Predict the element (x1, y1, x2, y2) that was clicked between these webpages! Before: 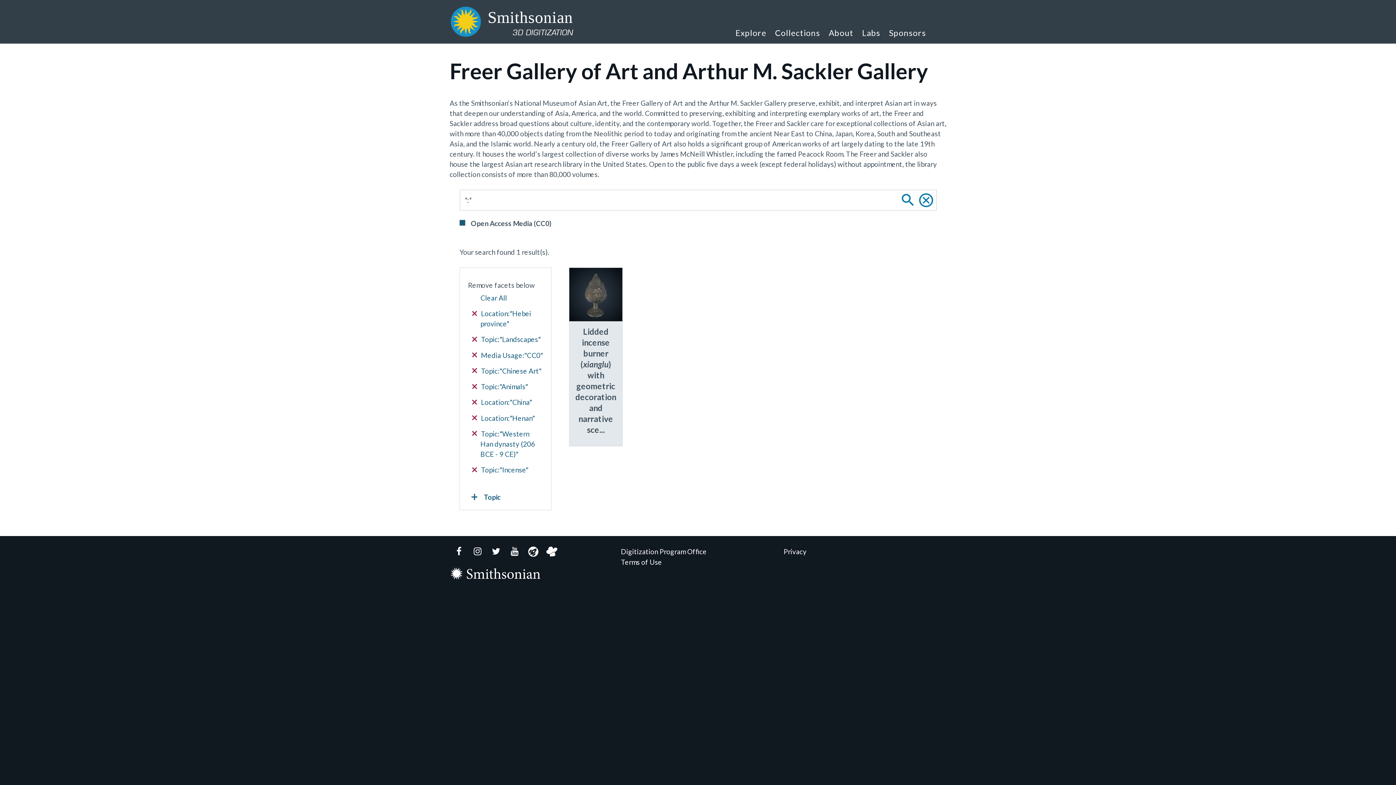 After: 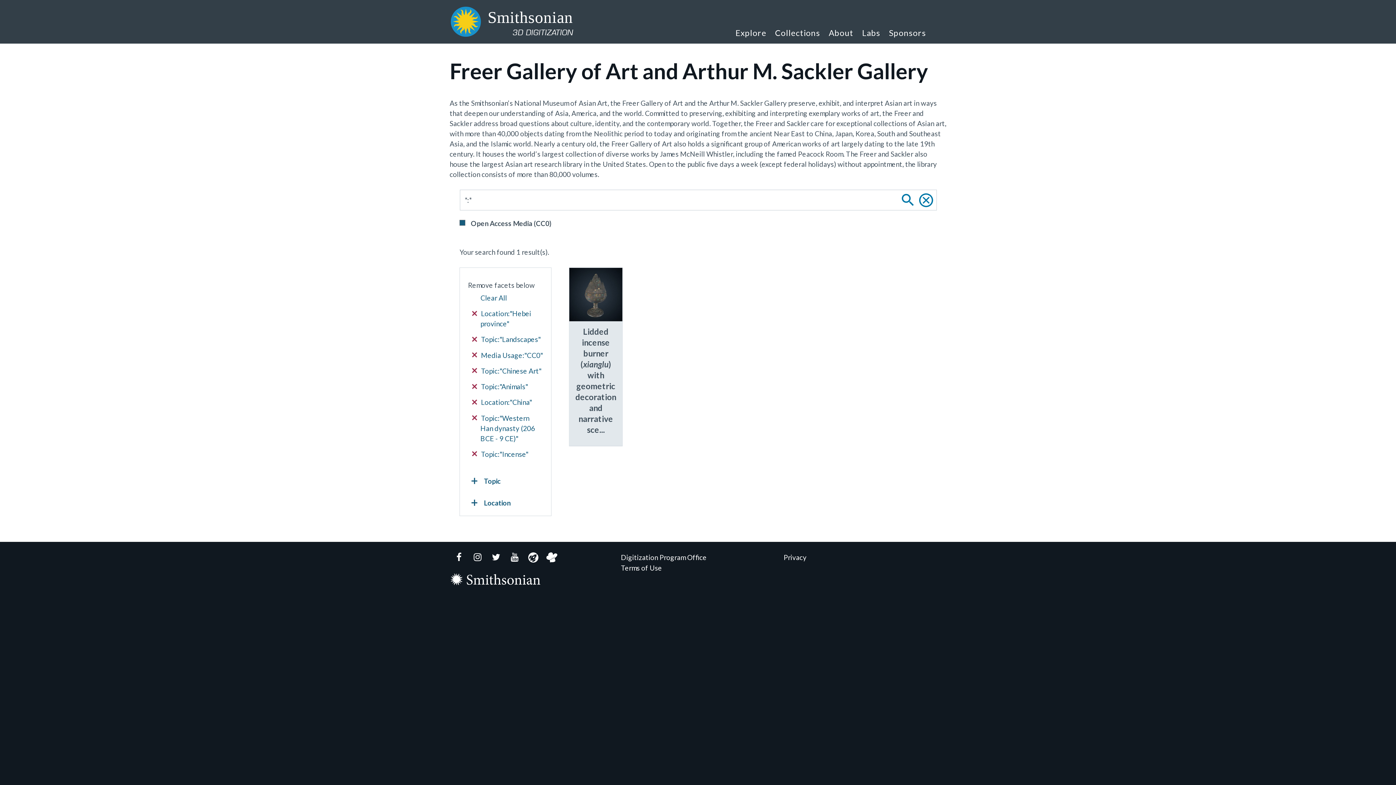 Action: bbox: (472, 413, 543, 423) label:  Location:"Henan"